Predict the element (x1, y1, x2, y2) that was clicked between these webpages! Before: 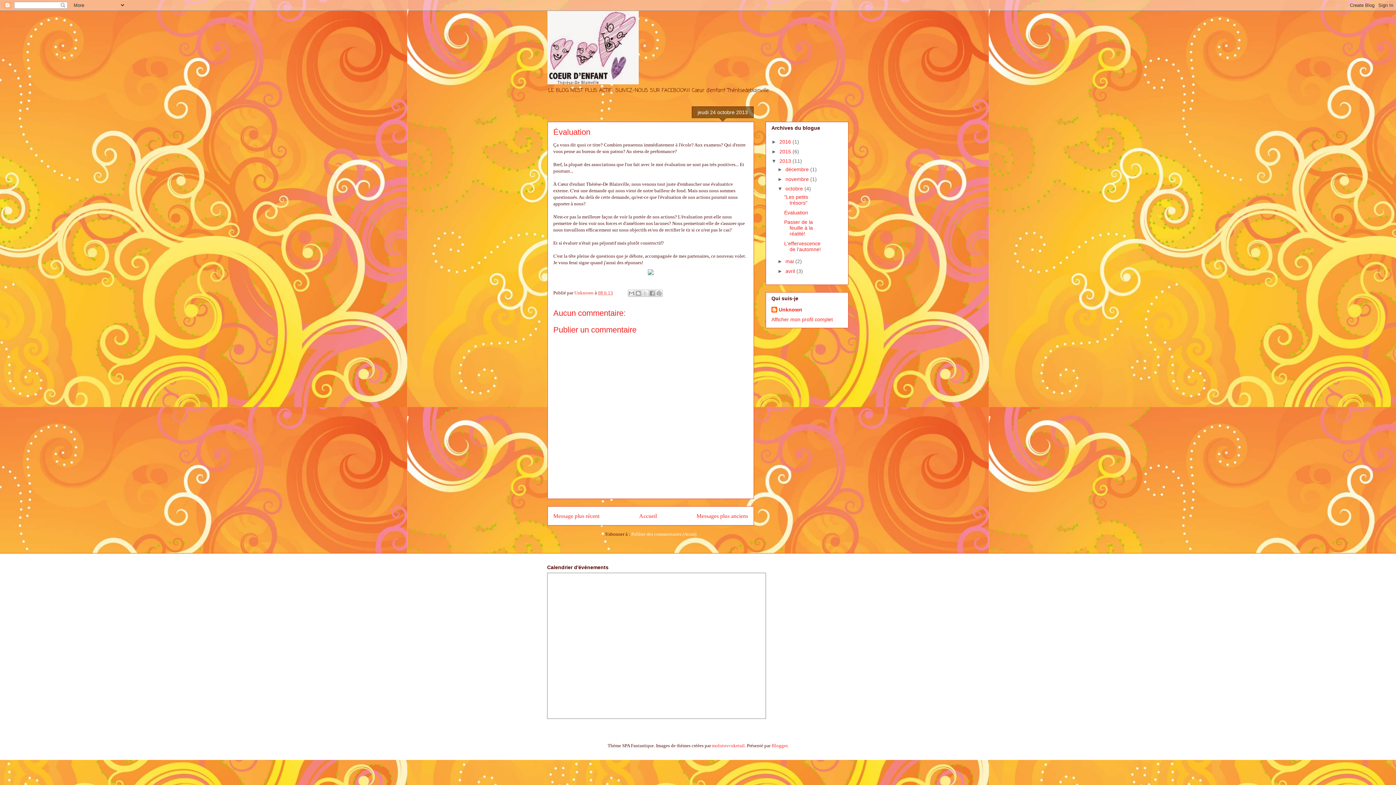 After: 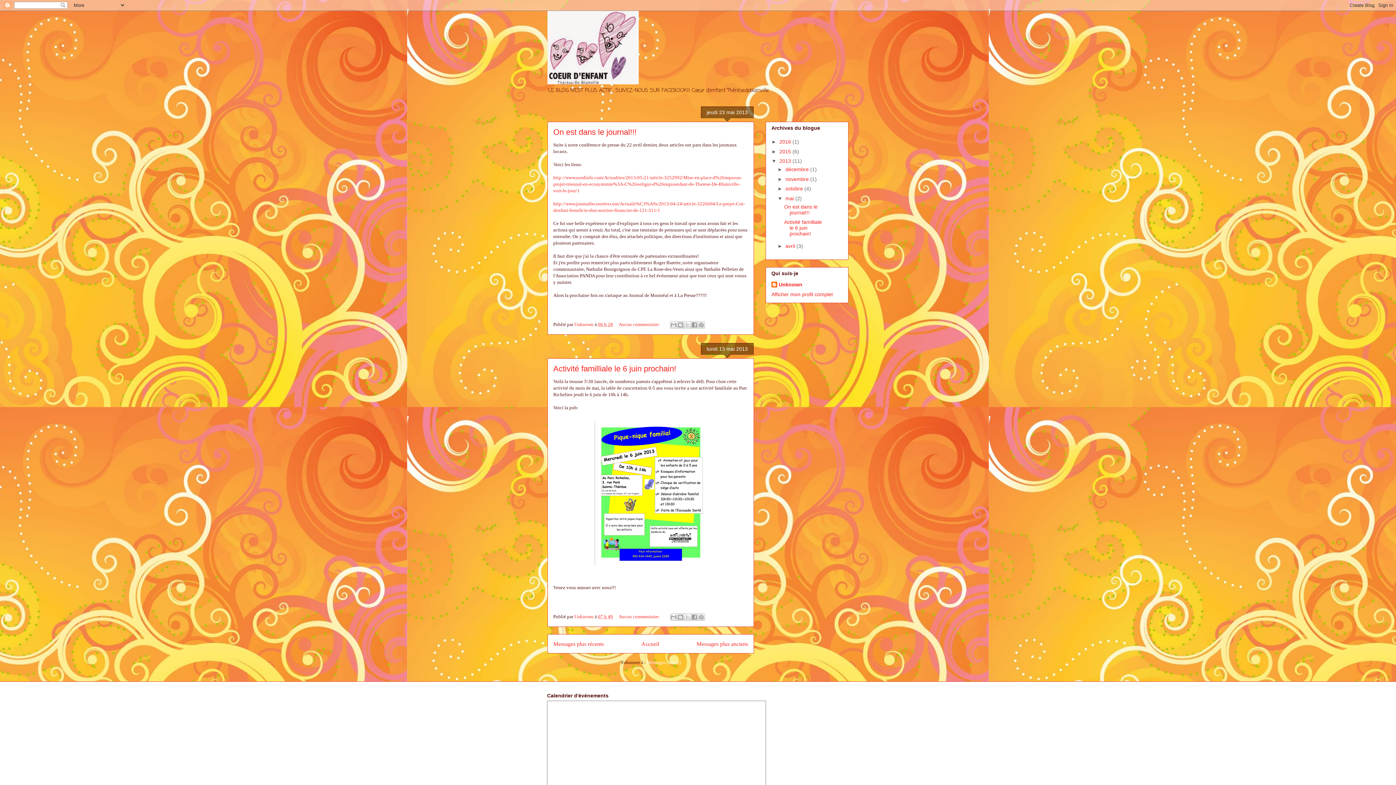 Action: bbox: (785, 258, 795, 264) label: mai 